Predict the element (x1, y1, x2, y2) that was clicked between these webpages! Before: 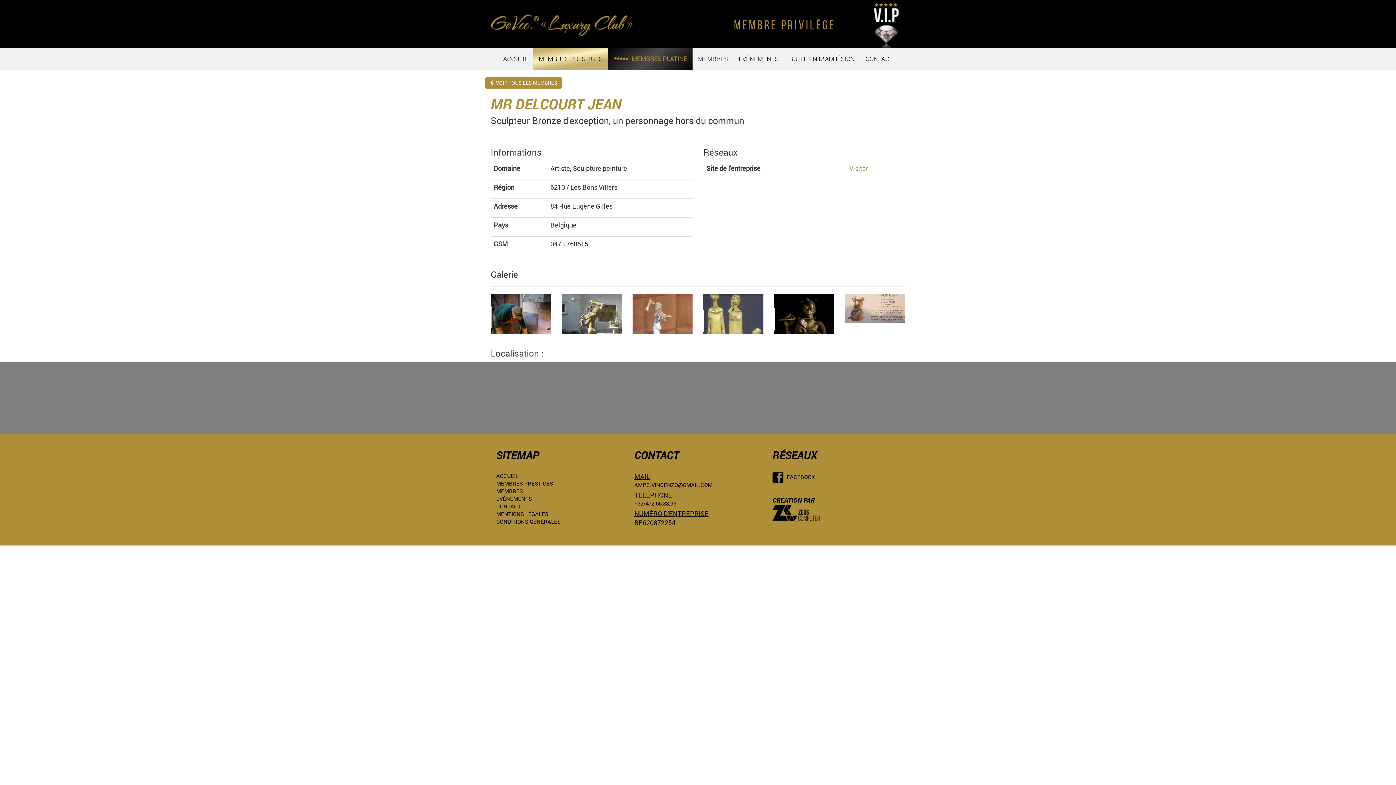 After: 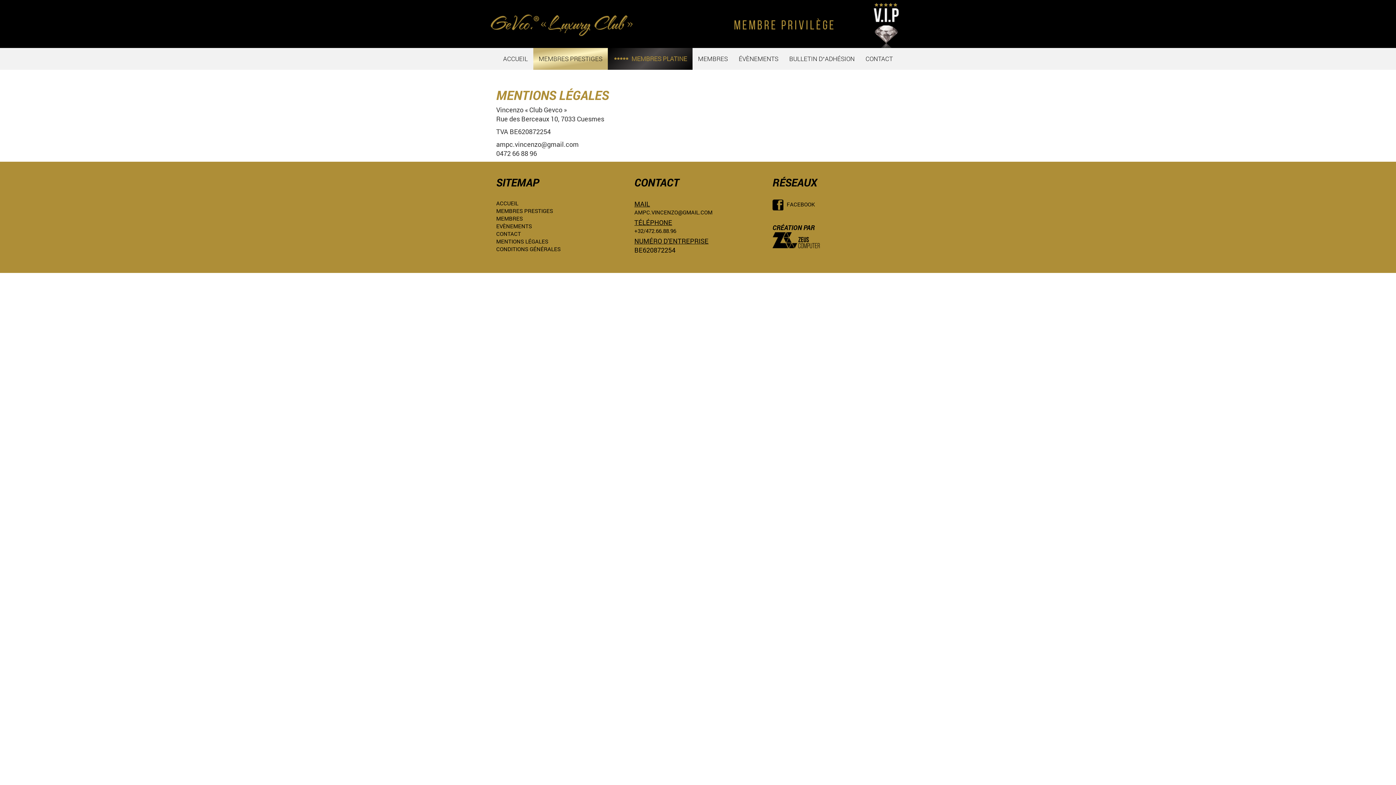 Action: bbox: (496, 510, 623, 518) label: MENTIONS LÉGALES